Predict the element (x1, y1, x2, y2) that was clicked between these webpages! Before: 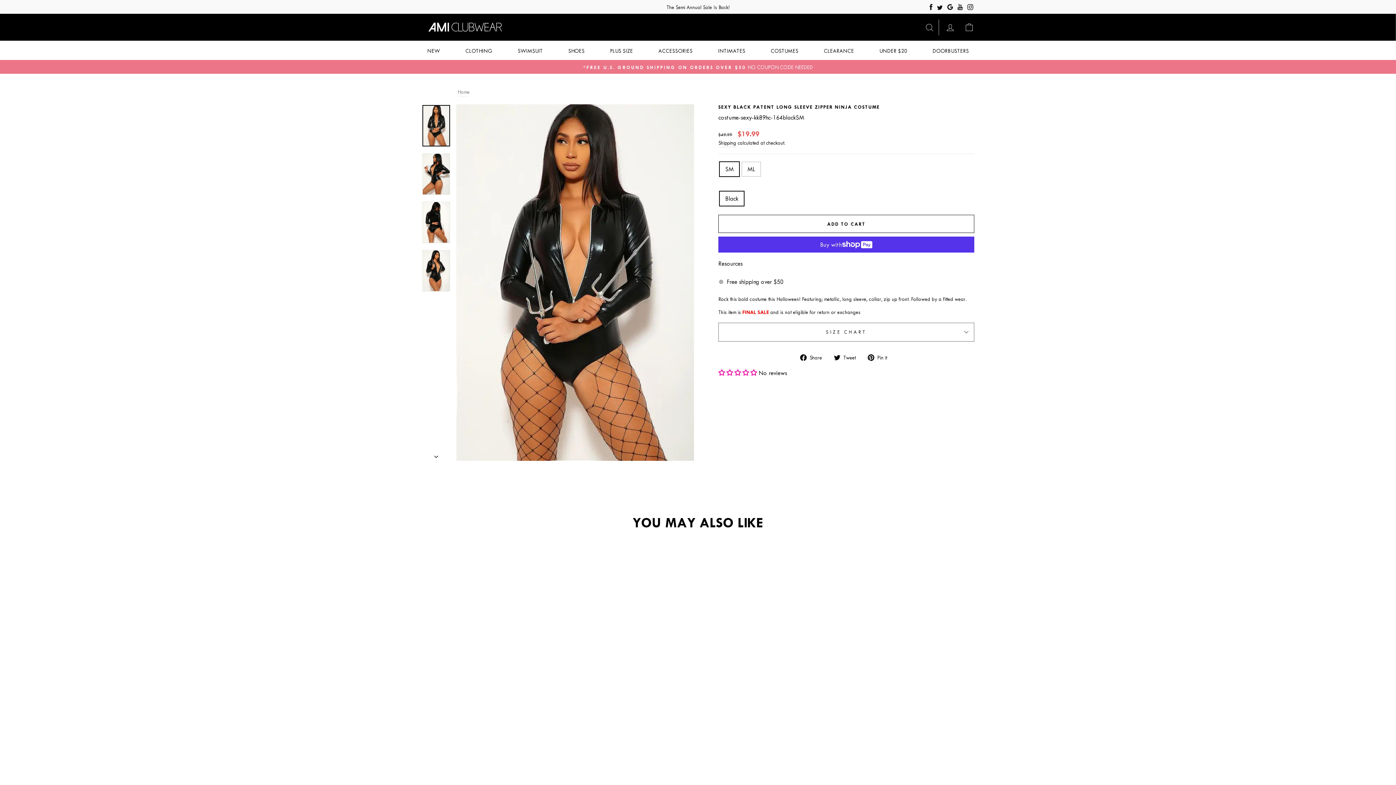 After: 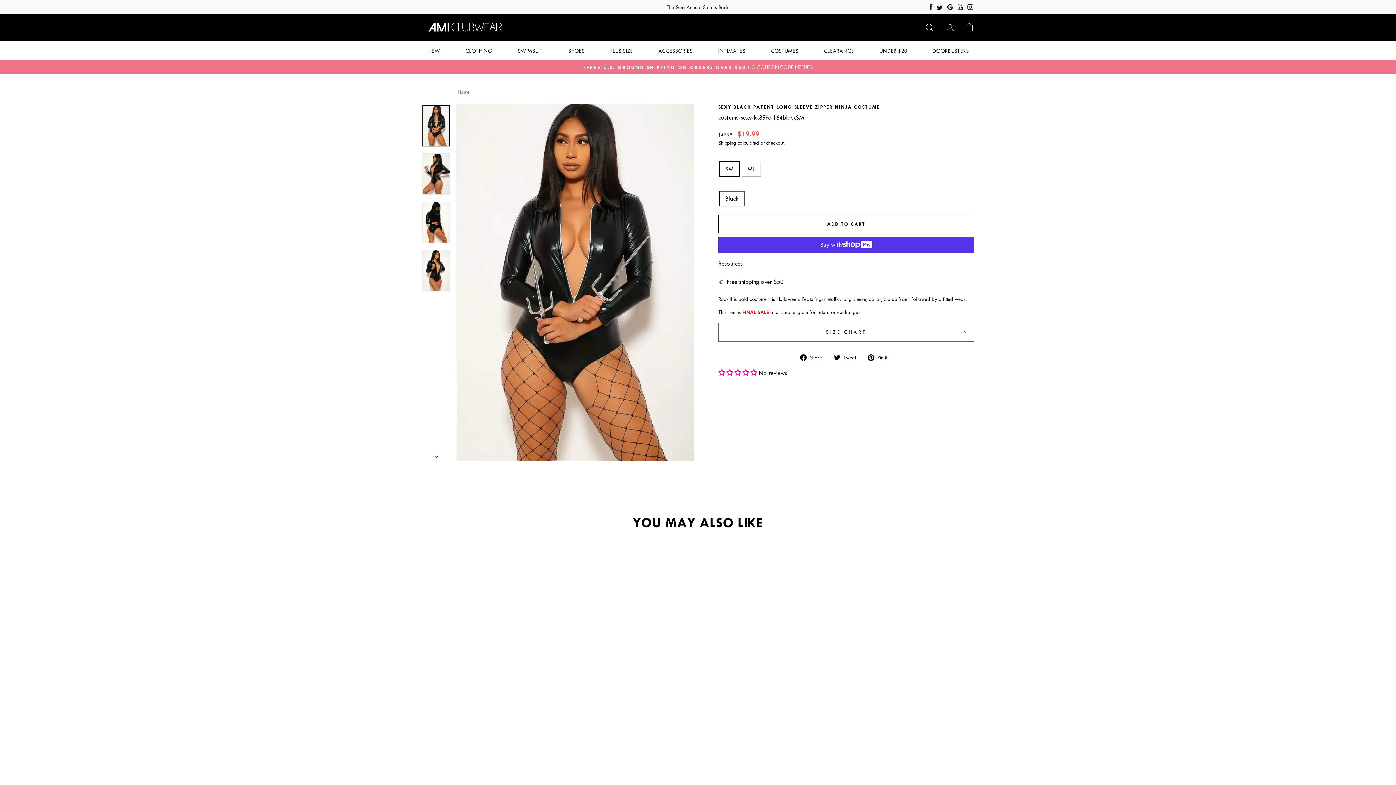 Action: label:  Share
Share on Facebook bbox: (800, 352, 827, 361)